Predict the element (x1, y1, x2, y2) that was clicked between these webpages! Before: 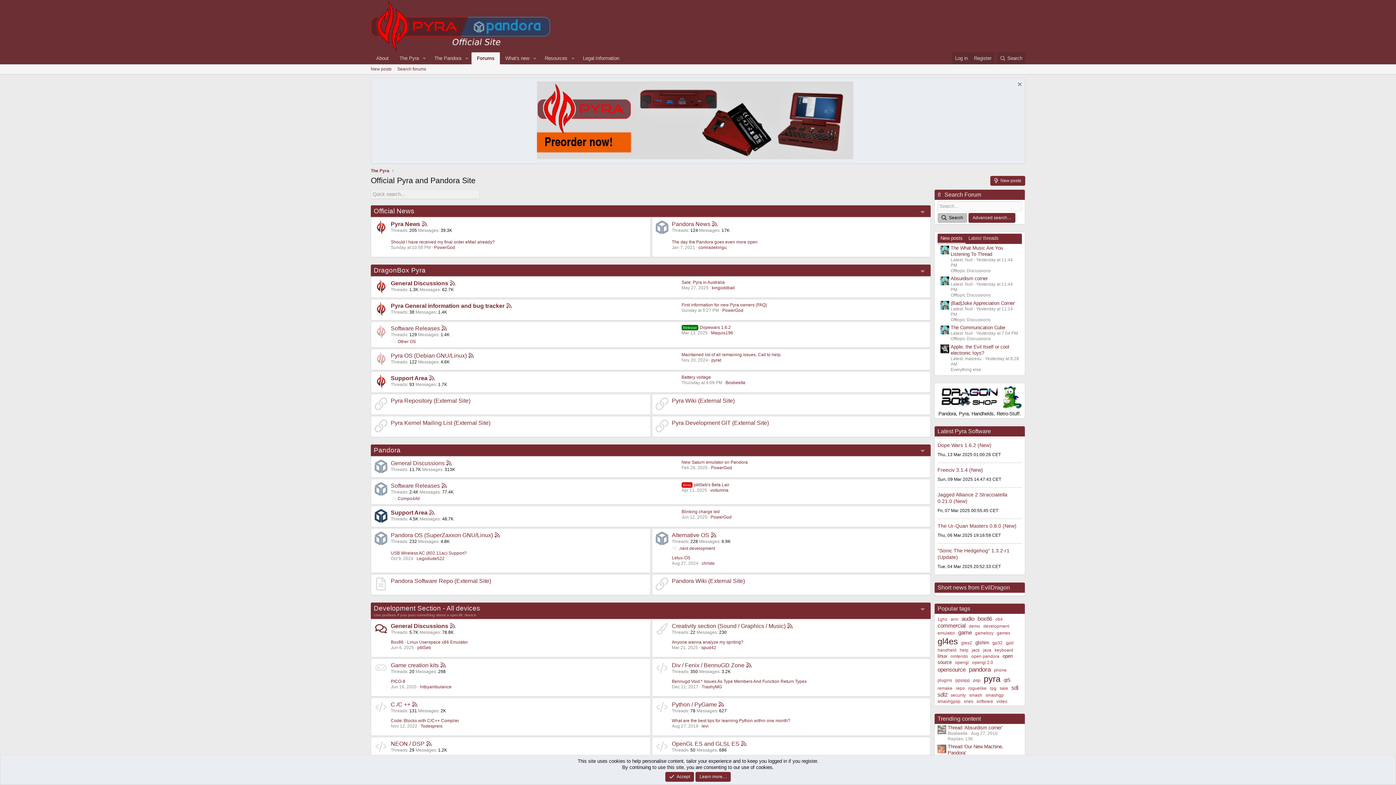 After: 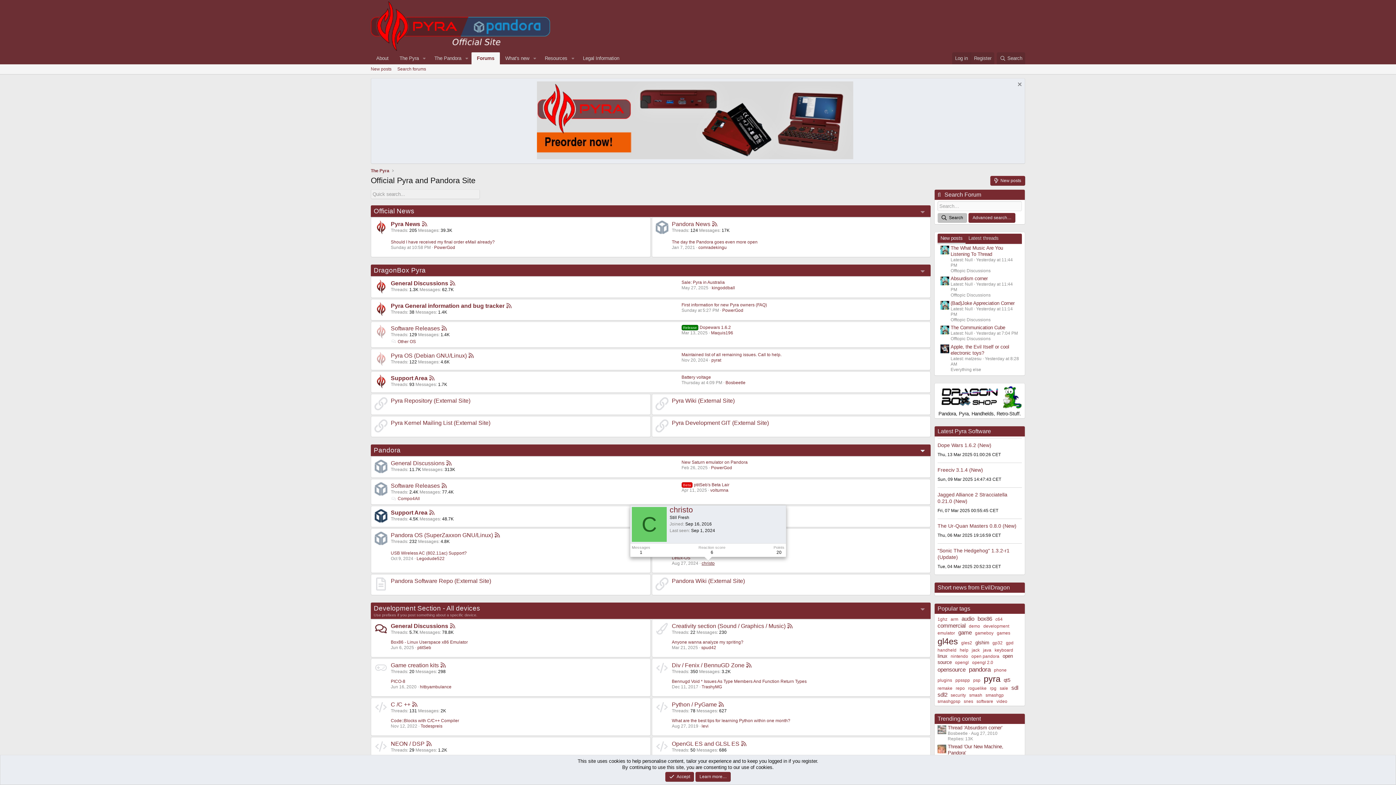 Action: label: christo bbox: (701, 561, 714, 566)